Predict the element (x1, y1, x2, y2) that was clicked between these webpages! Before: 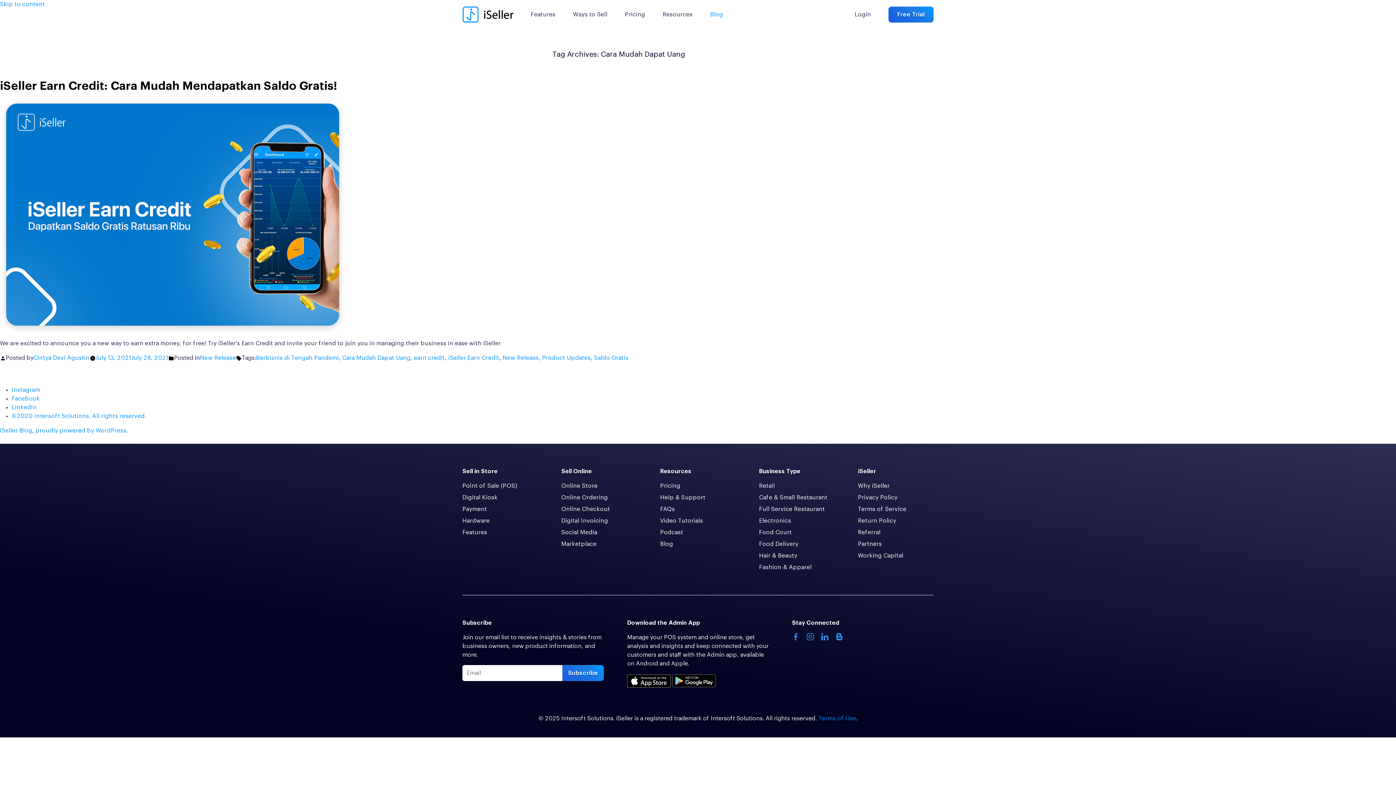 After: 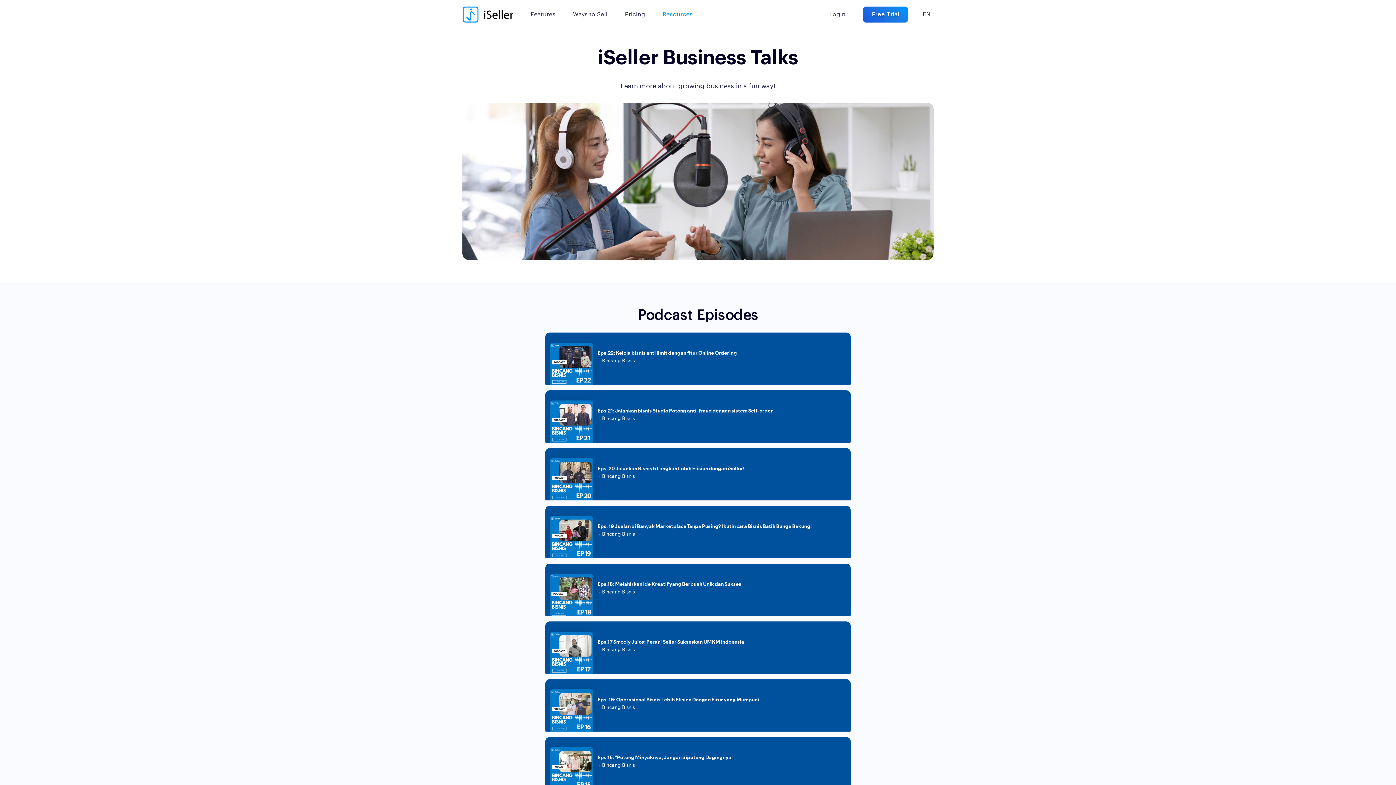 Action: label: Podcast bbox: (660, 528, 683, 537)